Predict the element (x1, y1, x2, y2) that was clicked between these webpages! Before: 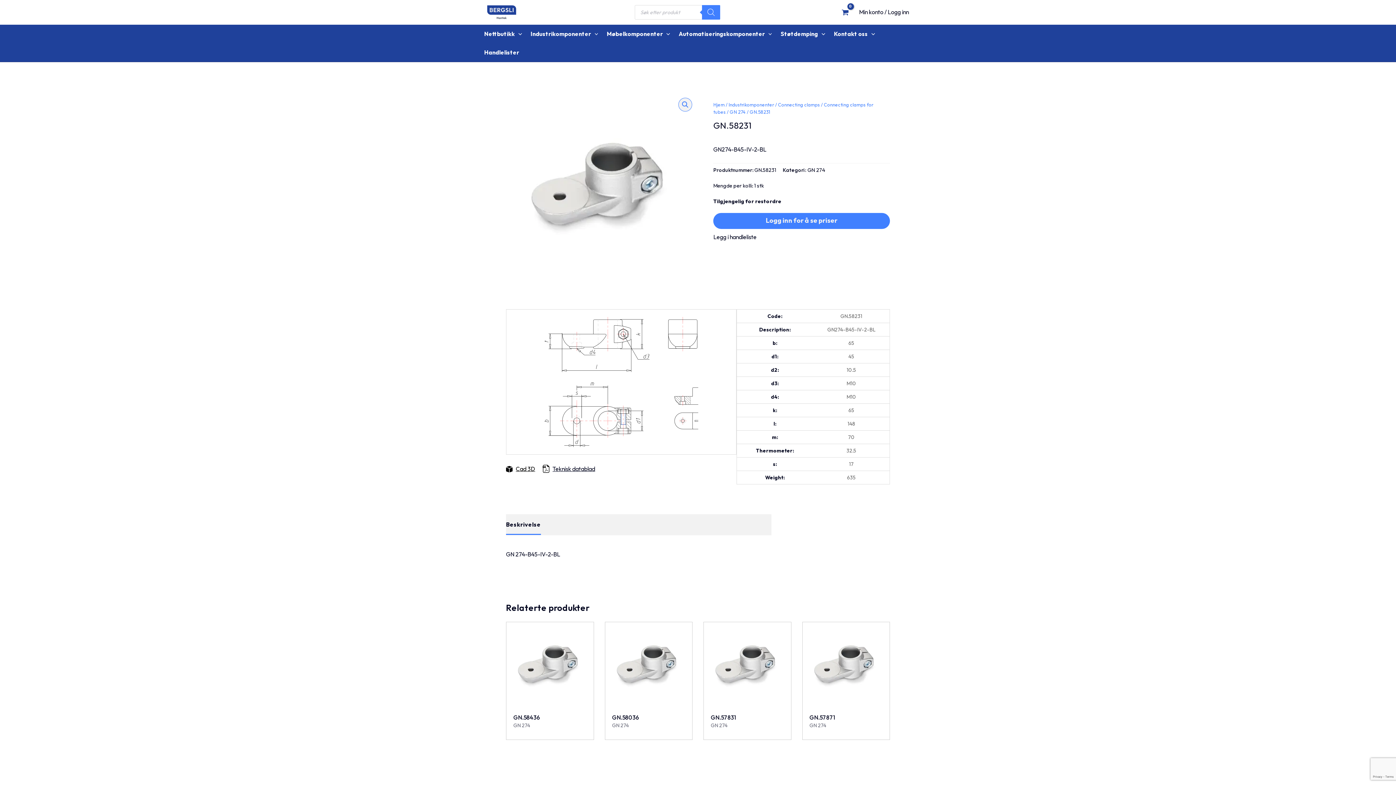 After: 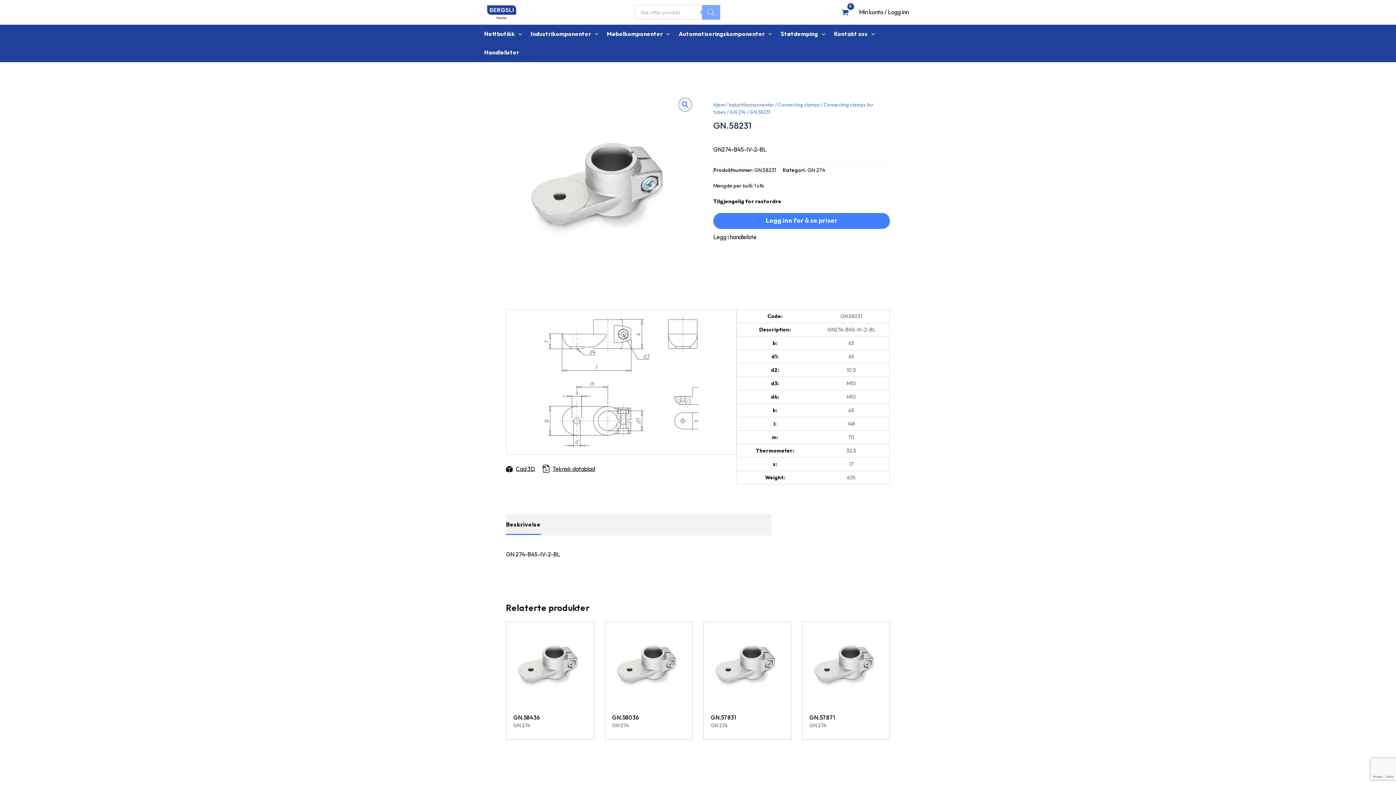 Action: bbox: (702, 4, 720, 19) label: Search